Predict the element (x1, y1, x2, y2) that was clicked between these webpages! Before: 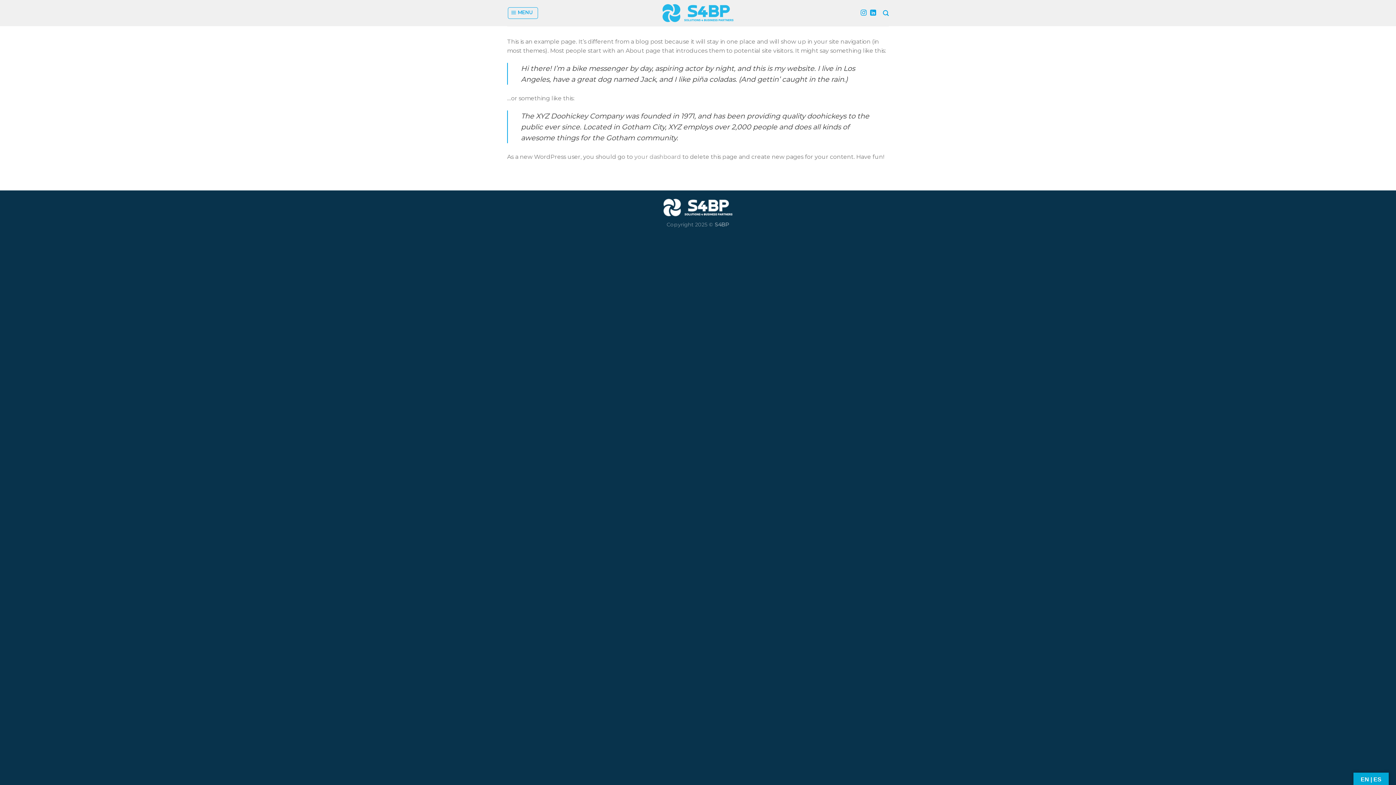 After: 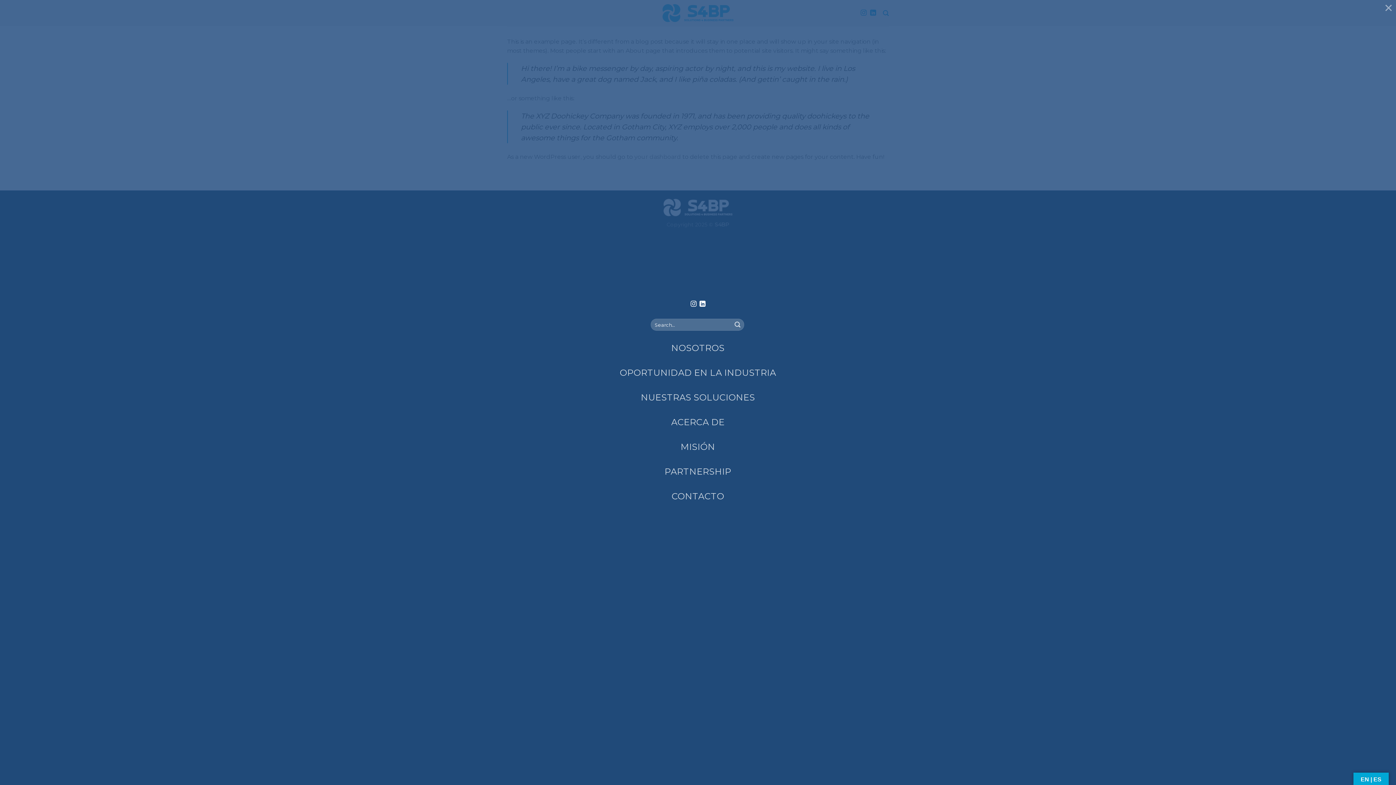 Action: label:  MENU bbox: (507, 7, 538, 18)